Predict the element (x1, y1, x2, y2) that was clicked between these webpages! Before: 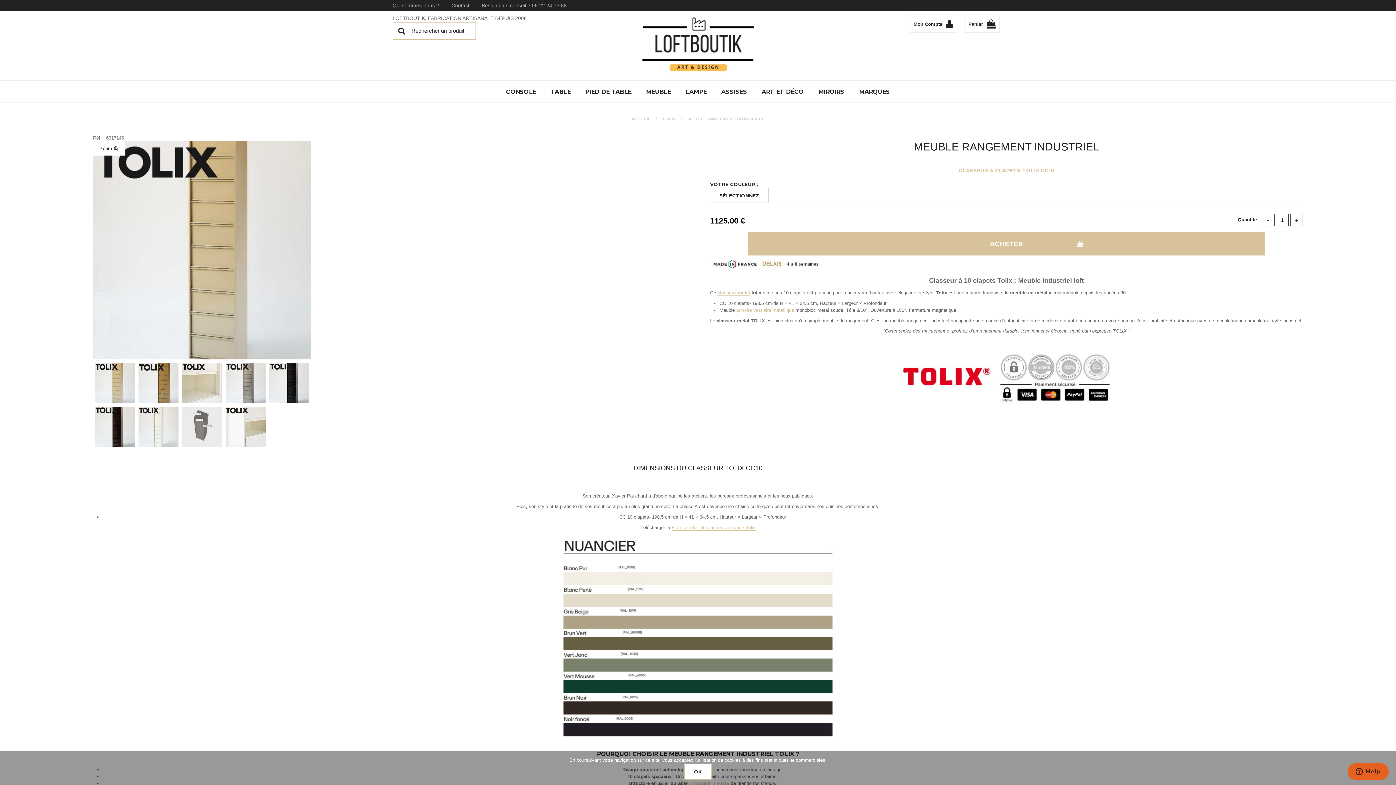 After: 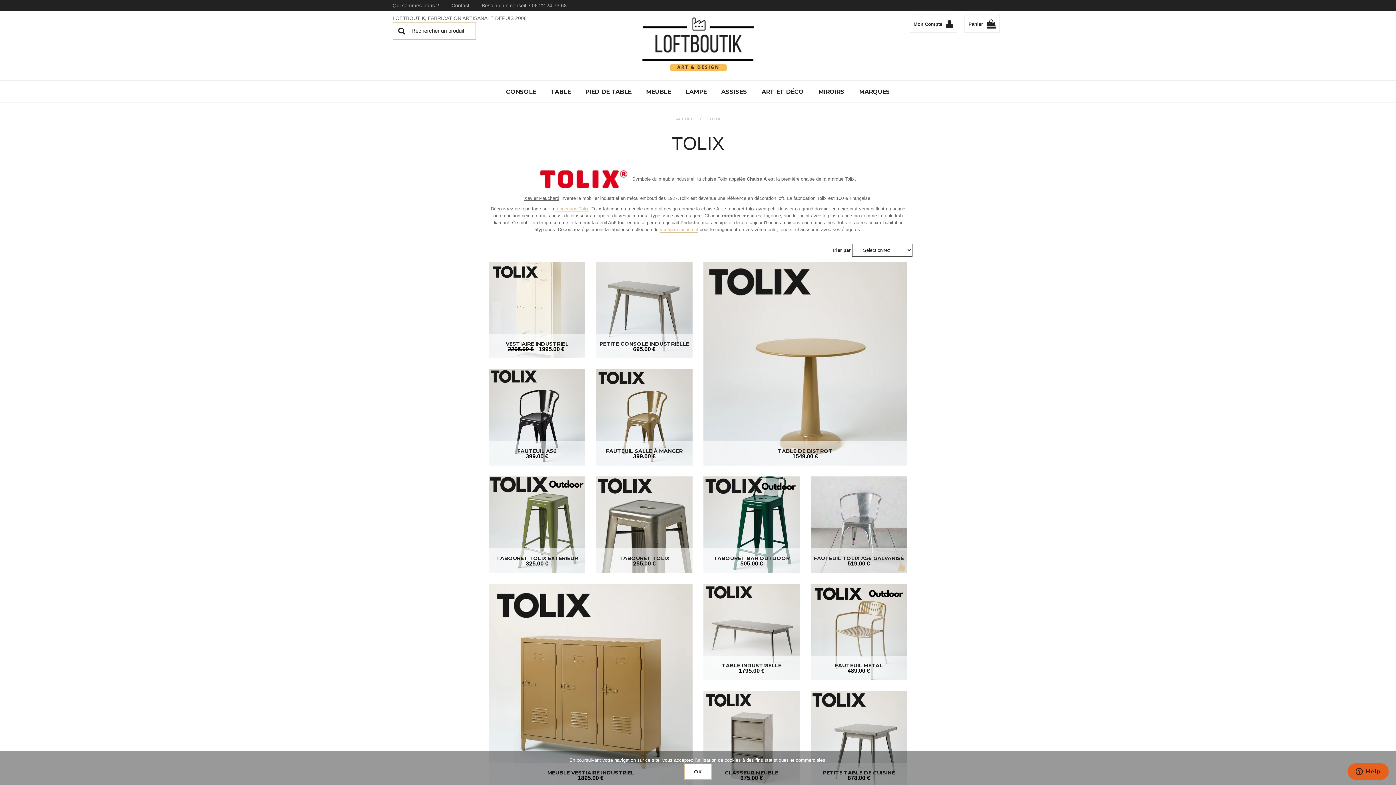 Action: label: TOLIX bbox: (662, 116, 675, 121)